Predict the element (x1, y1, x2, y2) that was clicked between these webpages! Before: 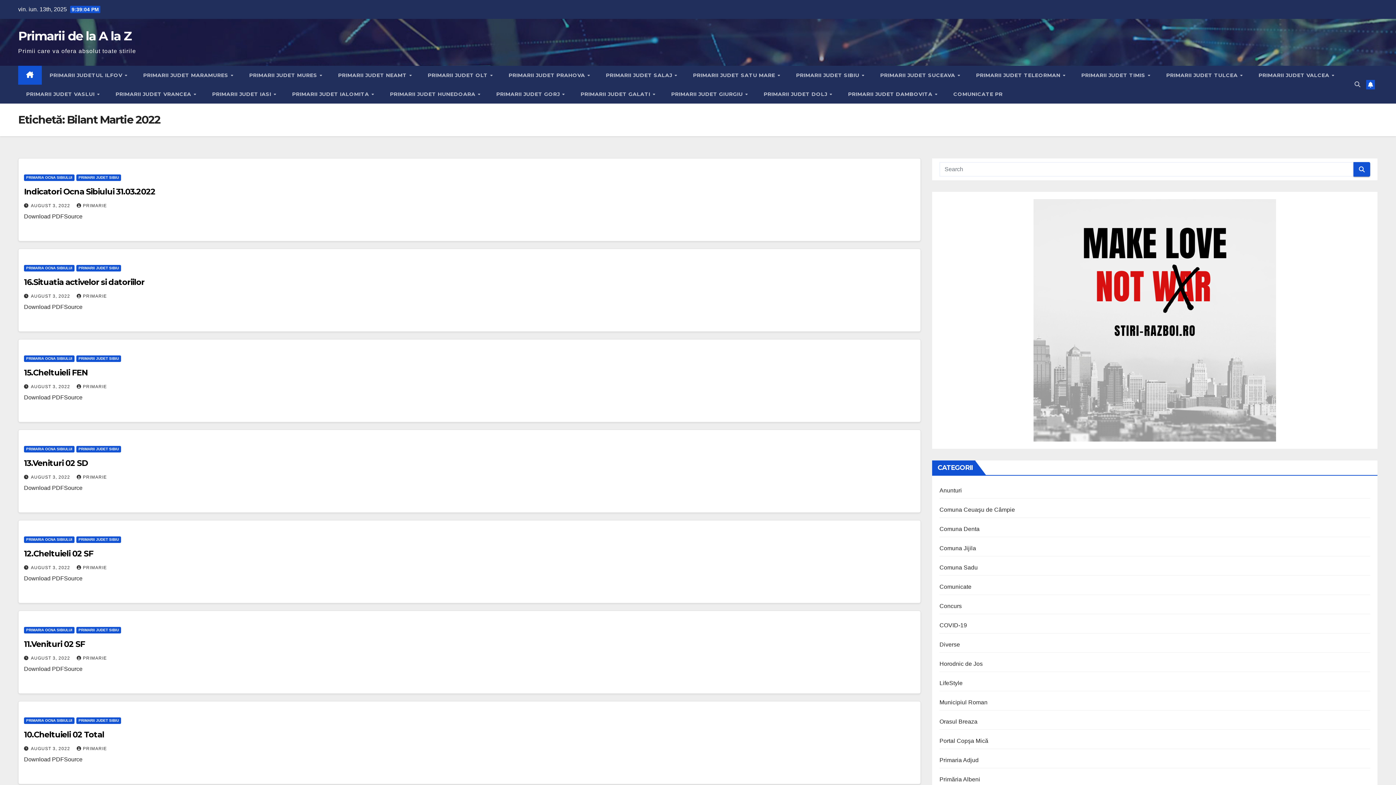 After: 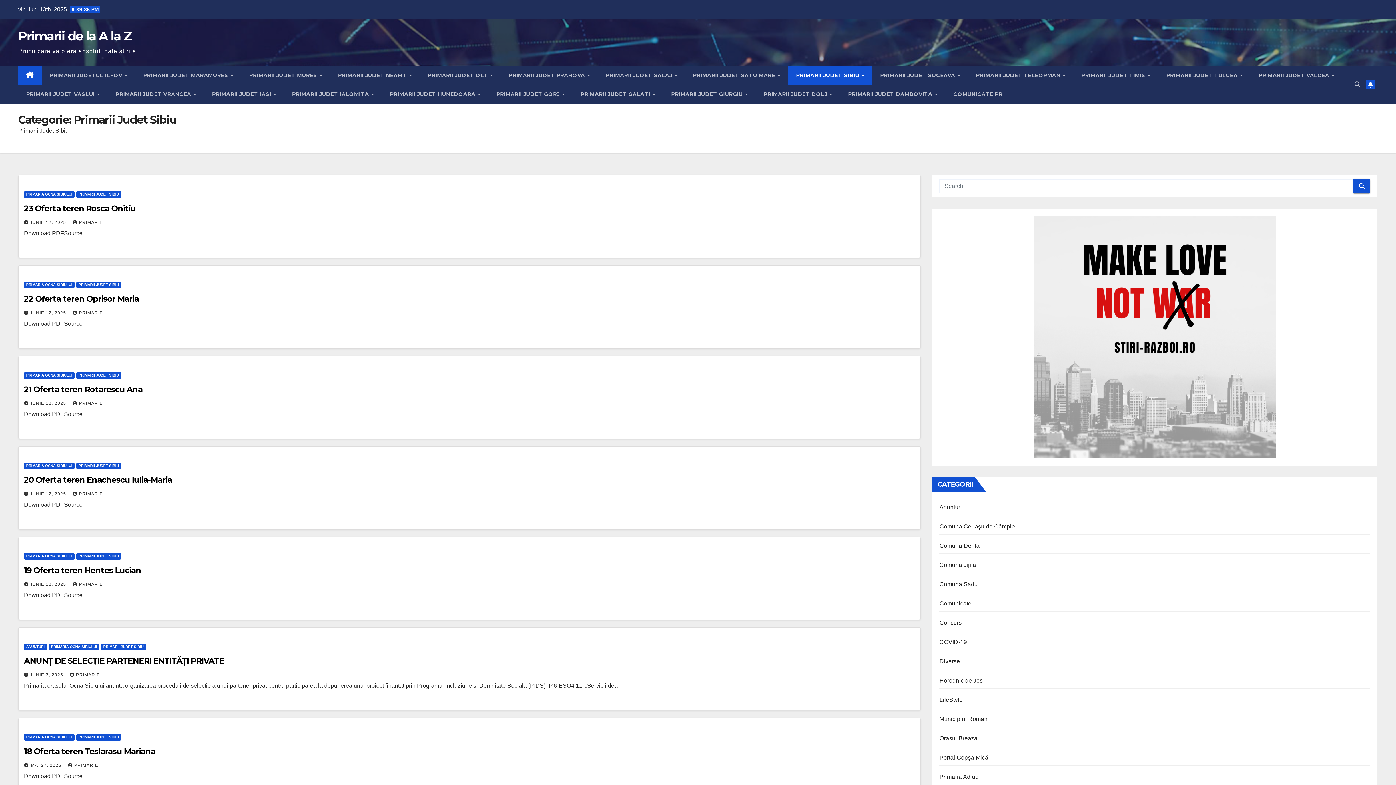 Action: bbox: (76, 627, 121, 633) label: PRIMARII JUDET SIBIU